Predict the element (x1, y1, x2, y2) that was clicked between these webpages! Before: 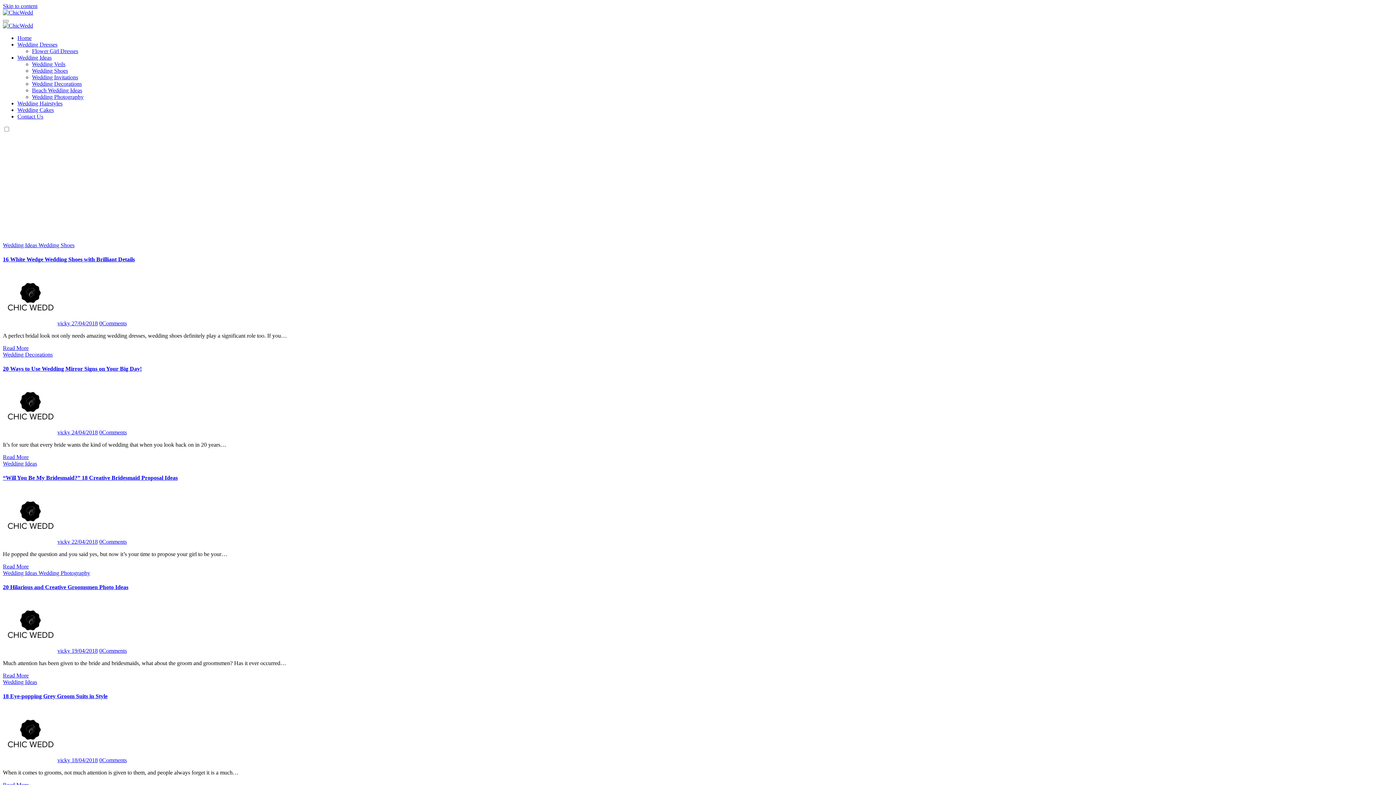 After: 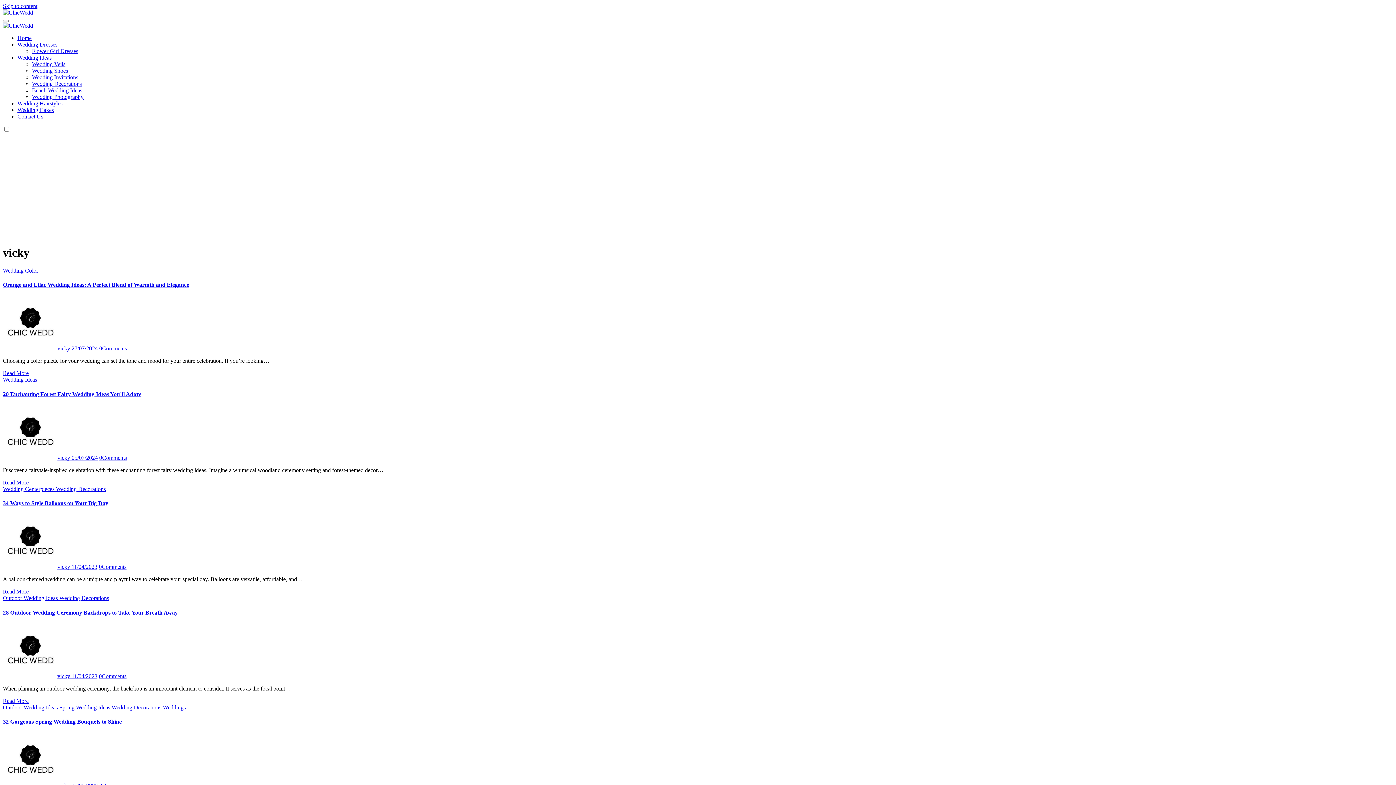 Action: label: vicky  bbox: (2, 429, 71, 435)